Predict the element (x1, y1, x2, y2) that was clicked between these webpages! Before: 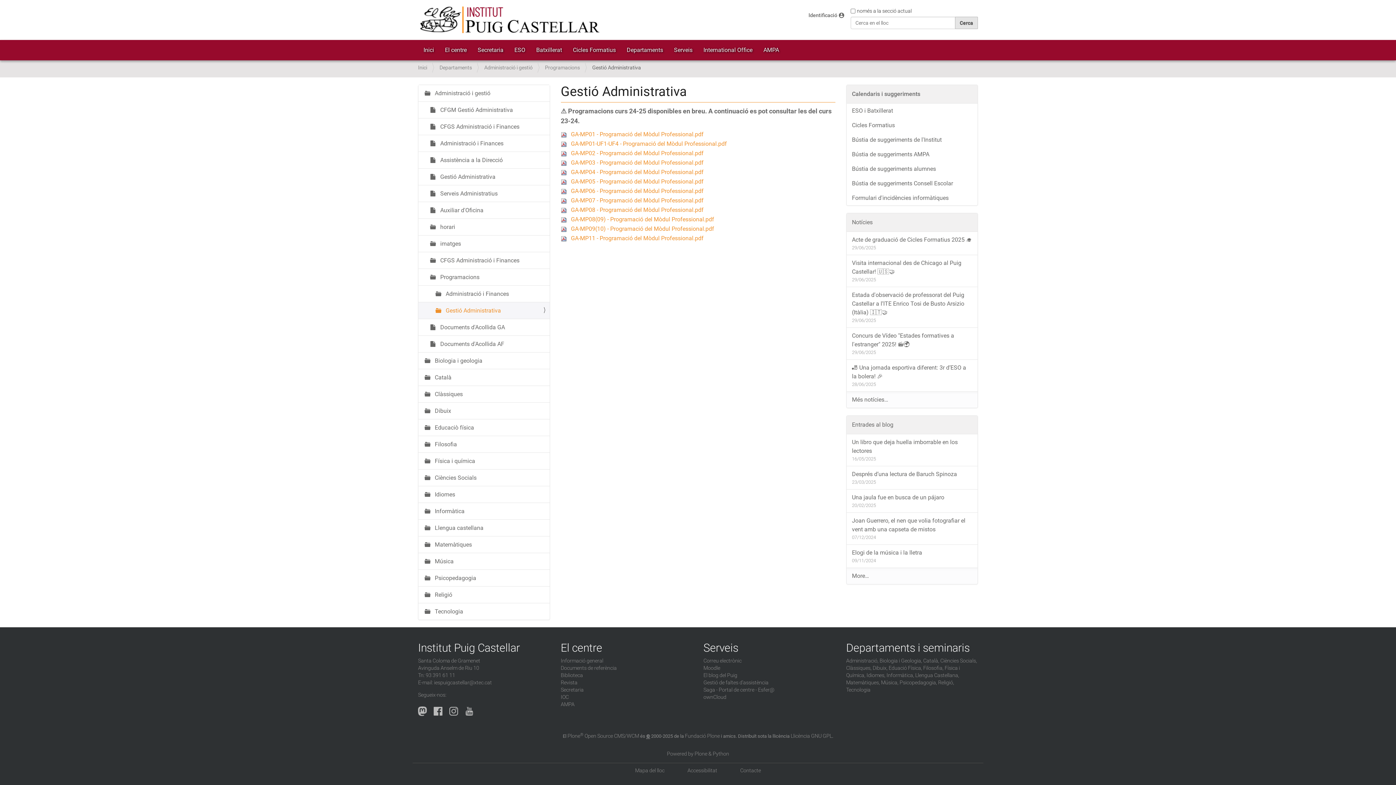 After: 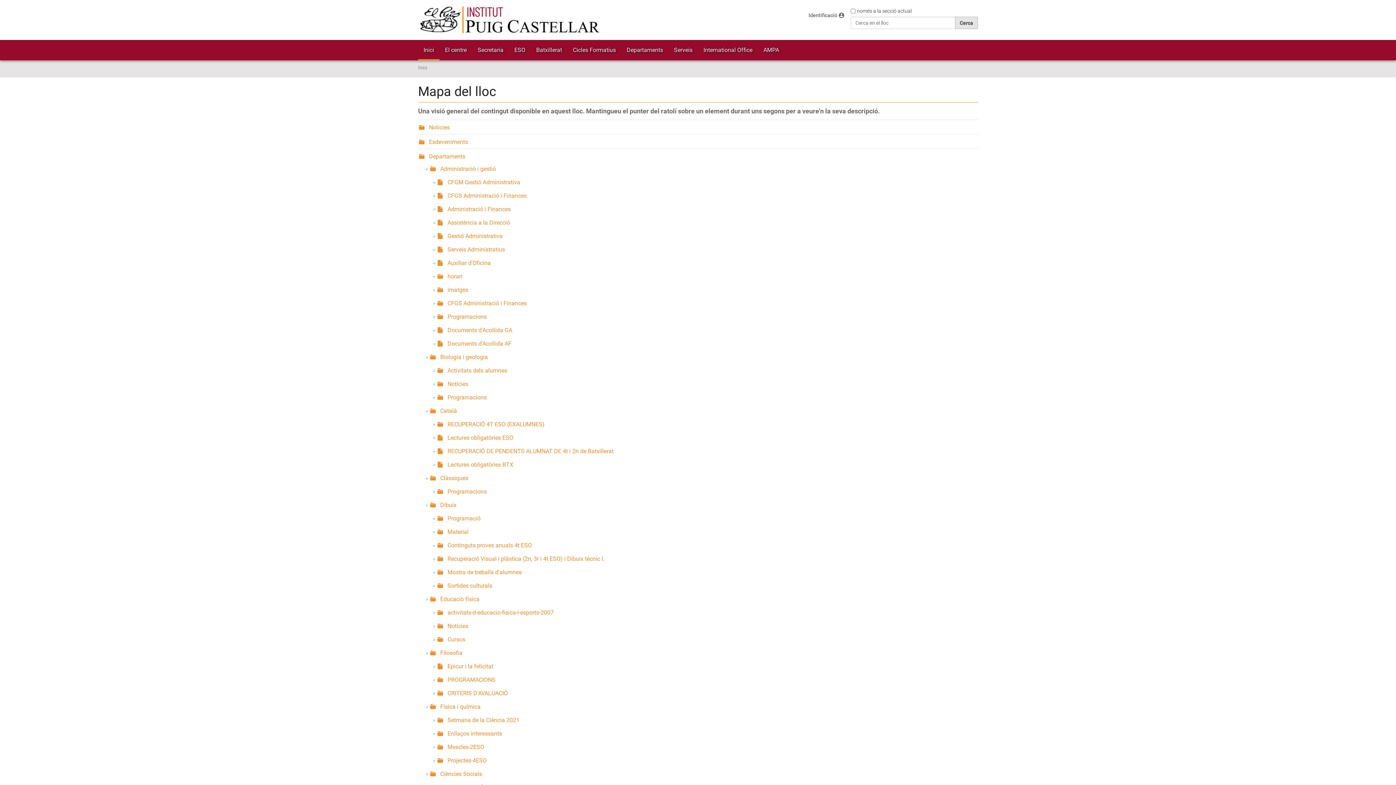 Action: label: Mapa del lloc bbox: (635, 768, 664, 774)